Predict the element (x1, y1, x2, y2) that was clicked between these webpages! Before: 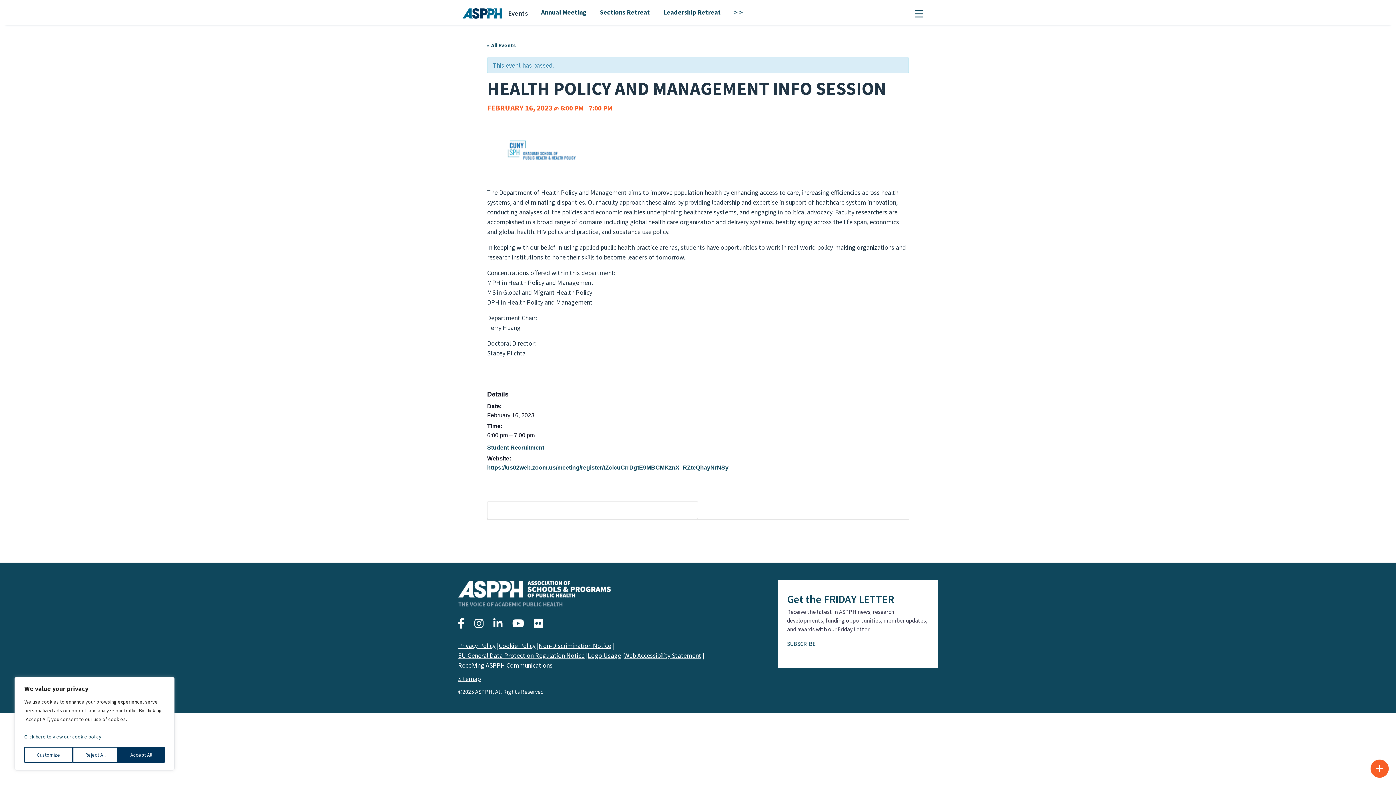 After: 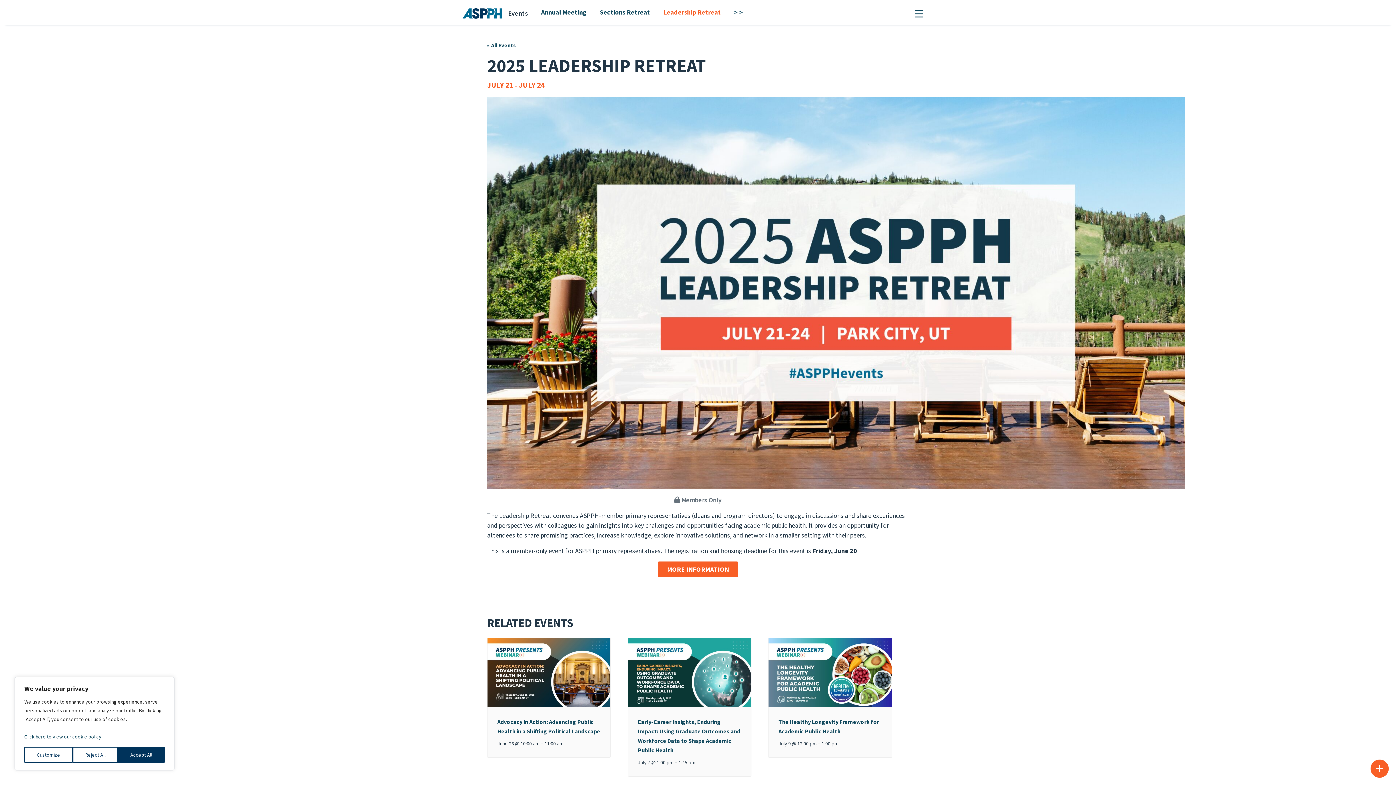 Action: bbox: (660, 4, 723, 20) label: Leadership Retreat